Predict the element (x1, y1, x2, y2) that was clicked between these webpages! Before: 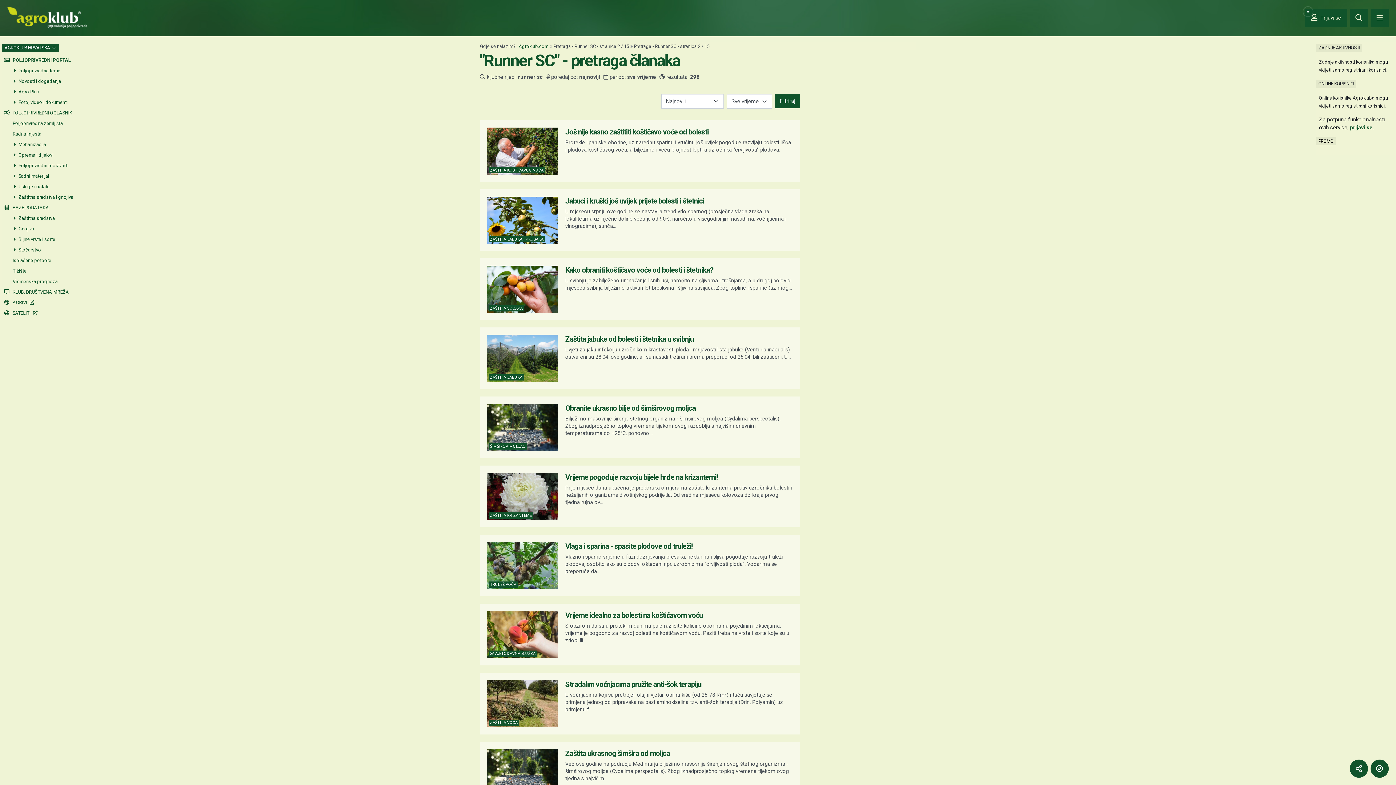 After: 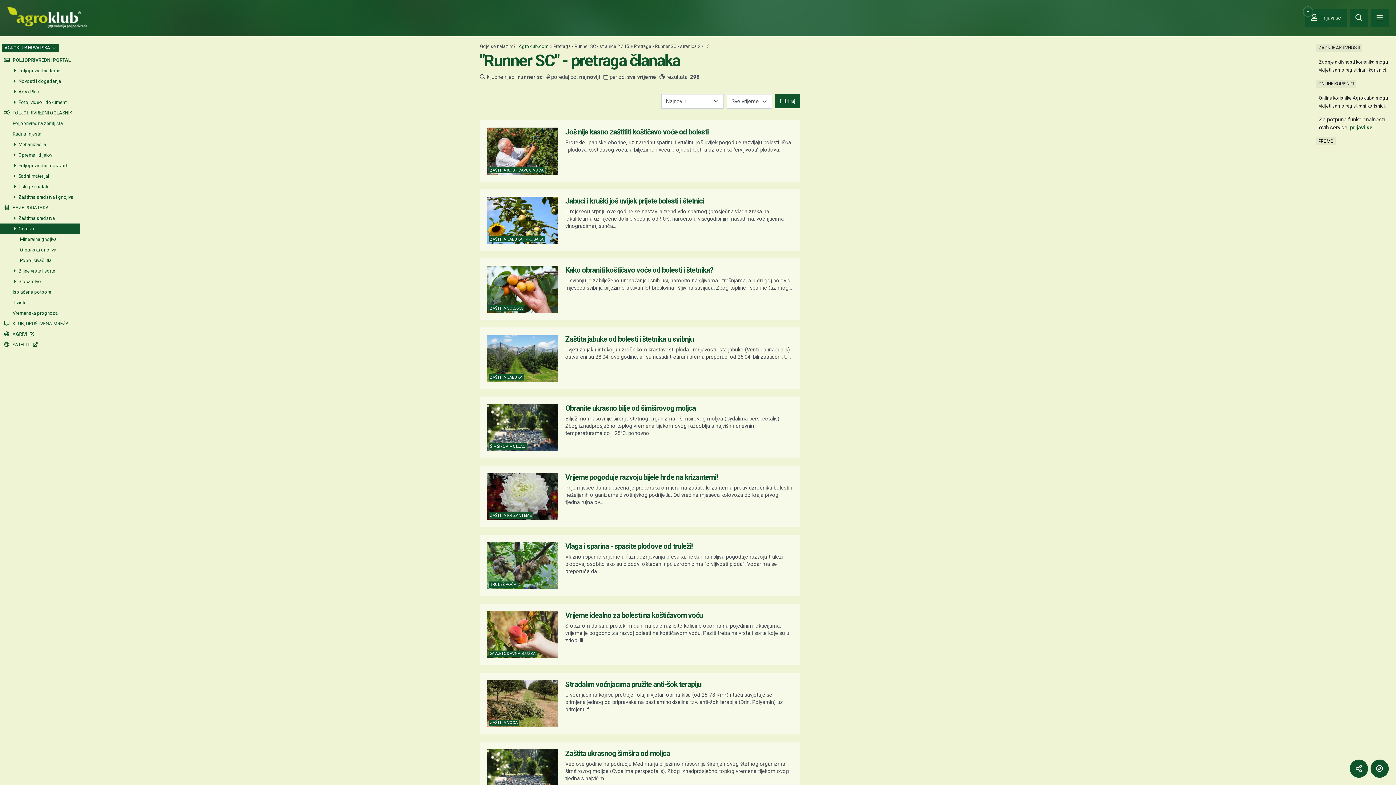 Action: bbox: (0, 223, 78, 234) label:  Gnojiva